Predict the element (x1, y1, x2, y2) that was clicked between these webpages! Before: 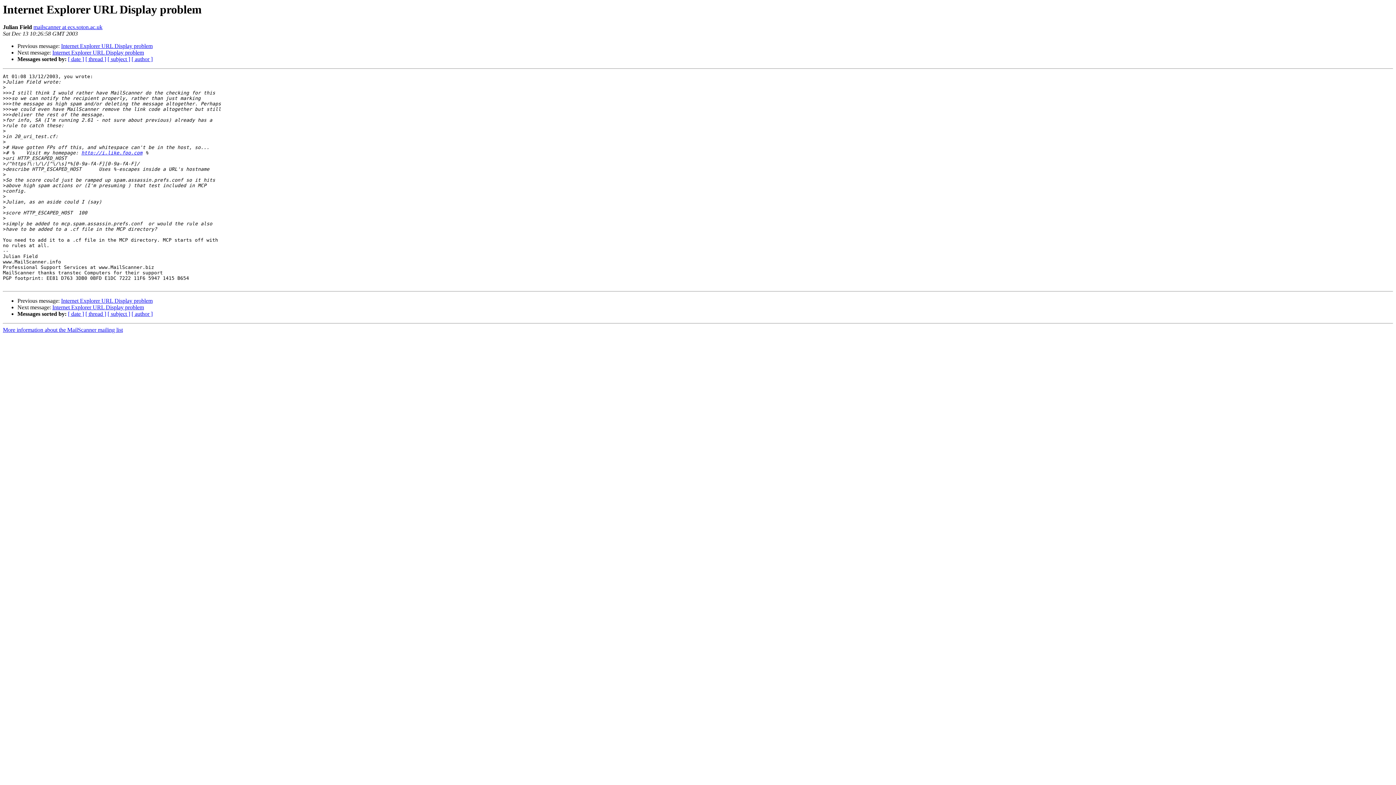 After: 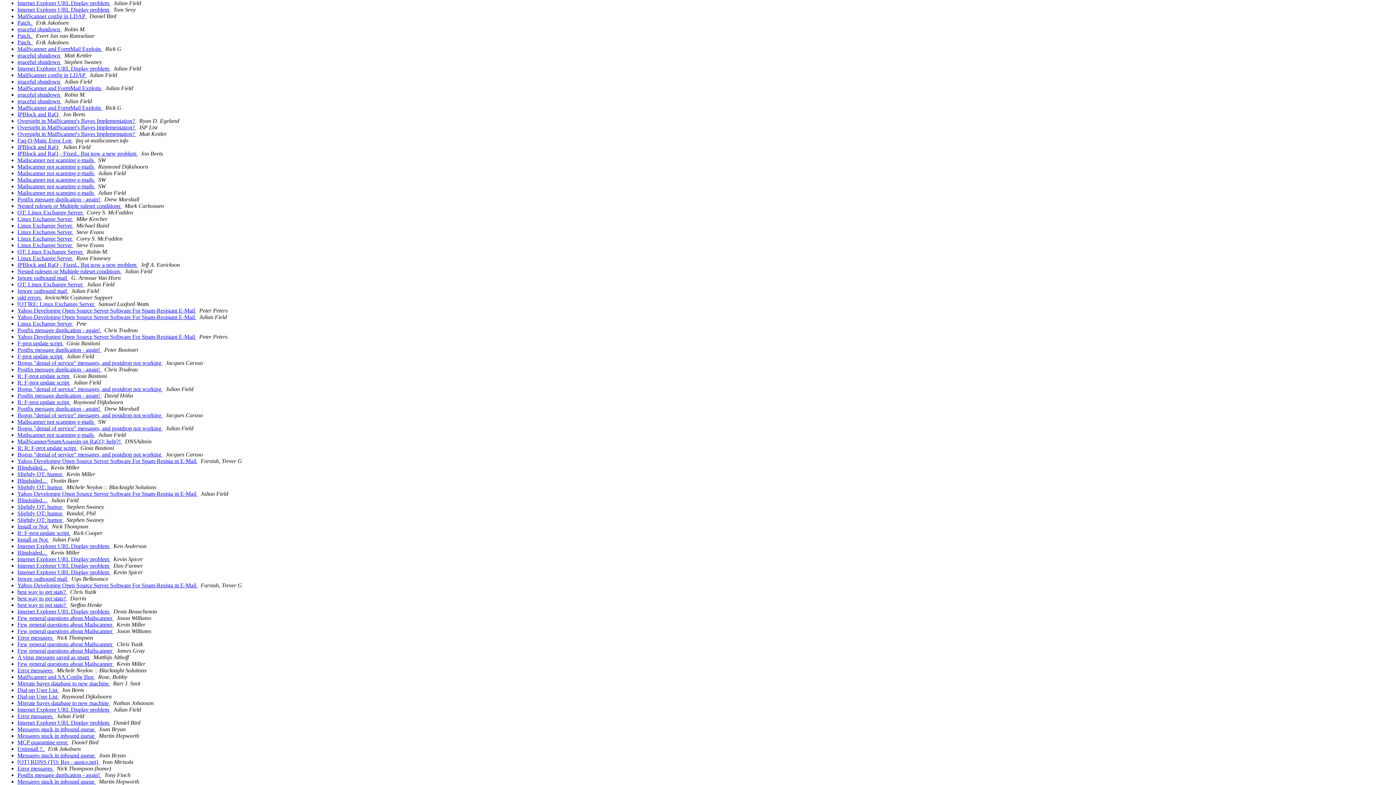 Action: label: [ date ] bbox: (68, 311, 84, 317)